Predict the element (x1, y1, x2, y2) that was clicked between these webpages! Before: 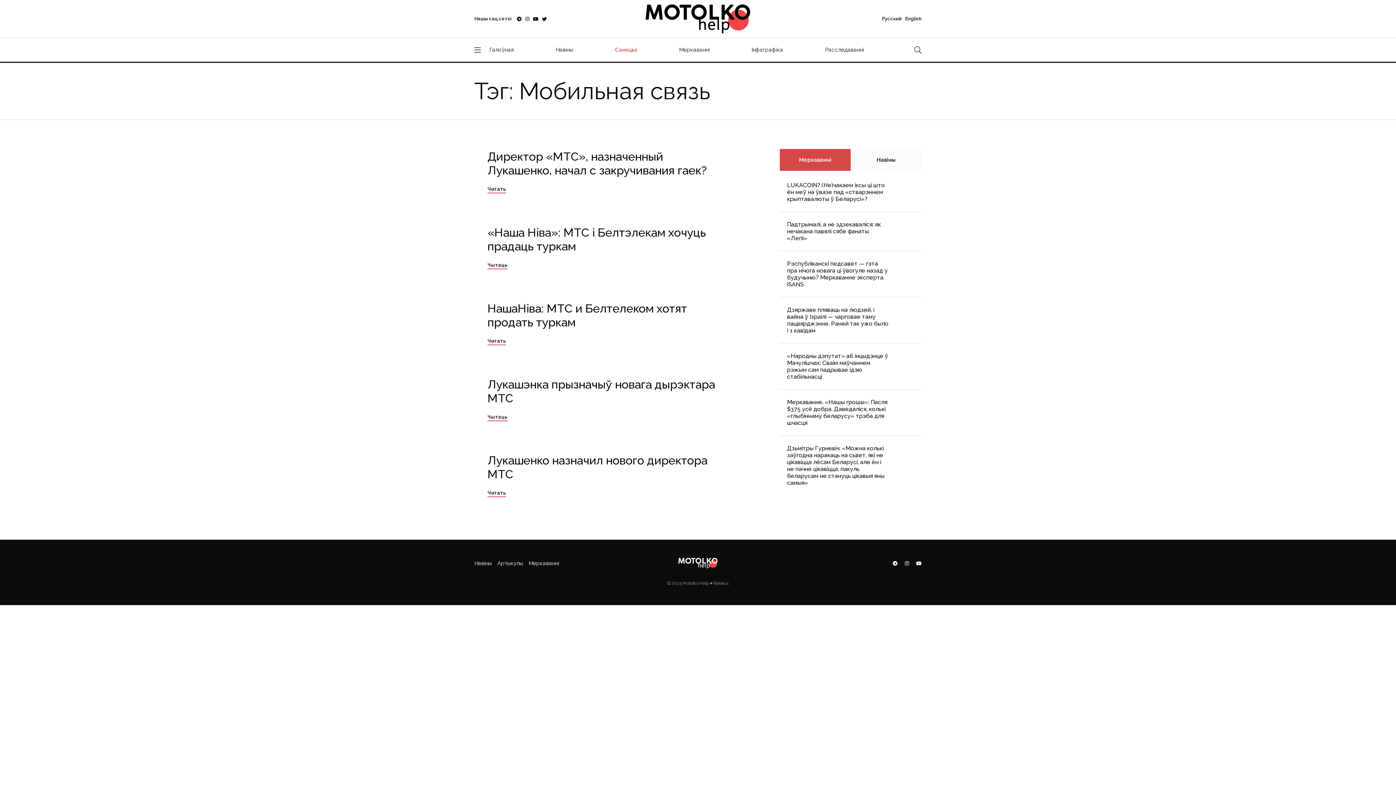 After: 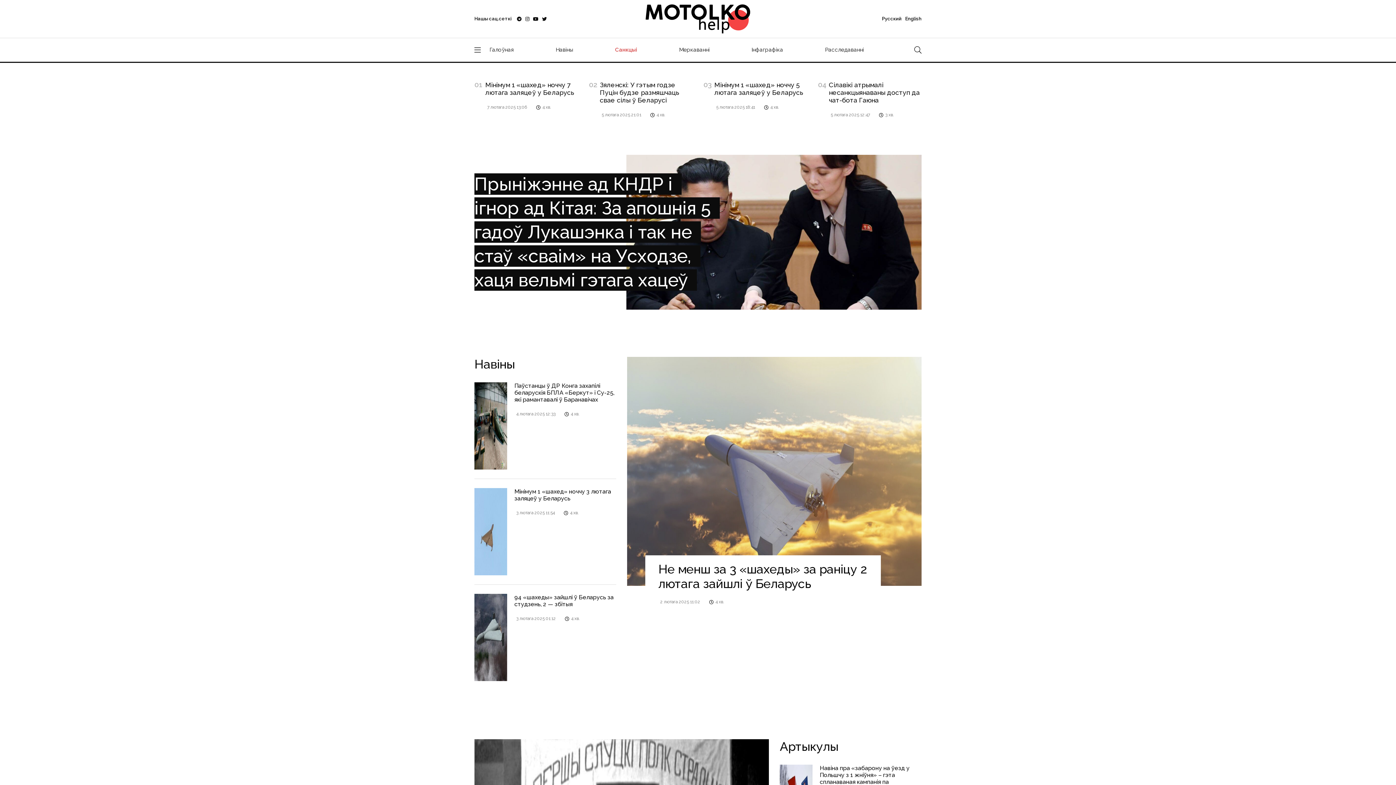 Action: bbox: (678, 558, 717, 569)